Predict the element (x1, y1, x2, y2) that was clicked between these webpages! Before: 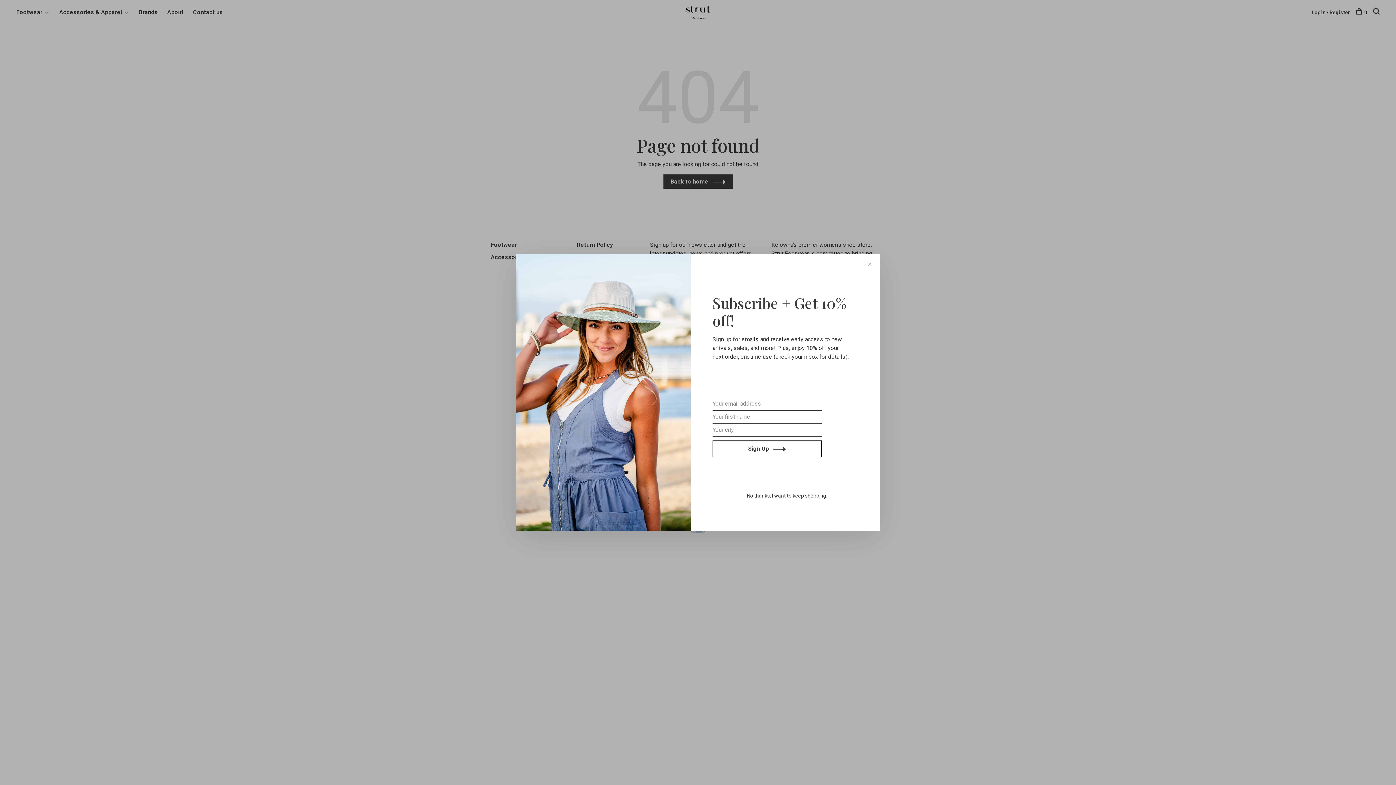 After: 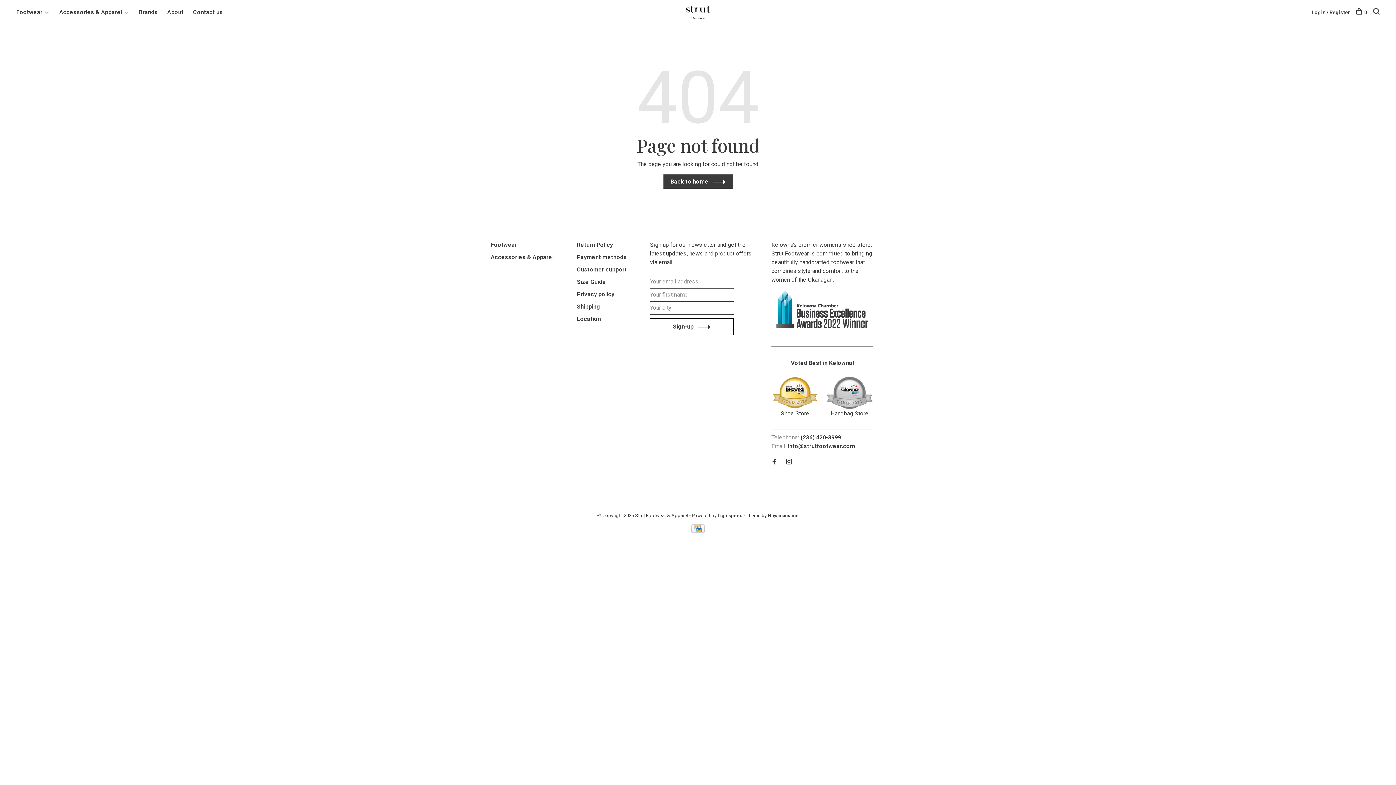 Action: bbox: (865, 260, 874, 269) label: Close